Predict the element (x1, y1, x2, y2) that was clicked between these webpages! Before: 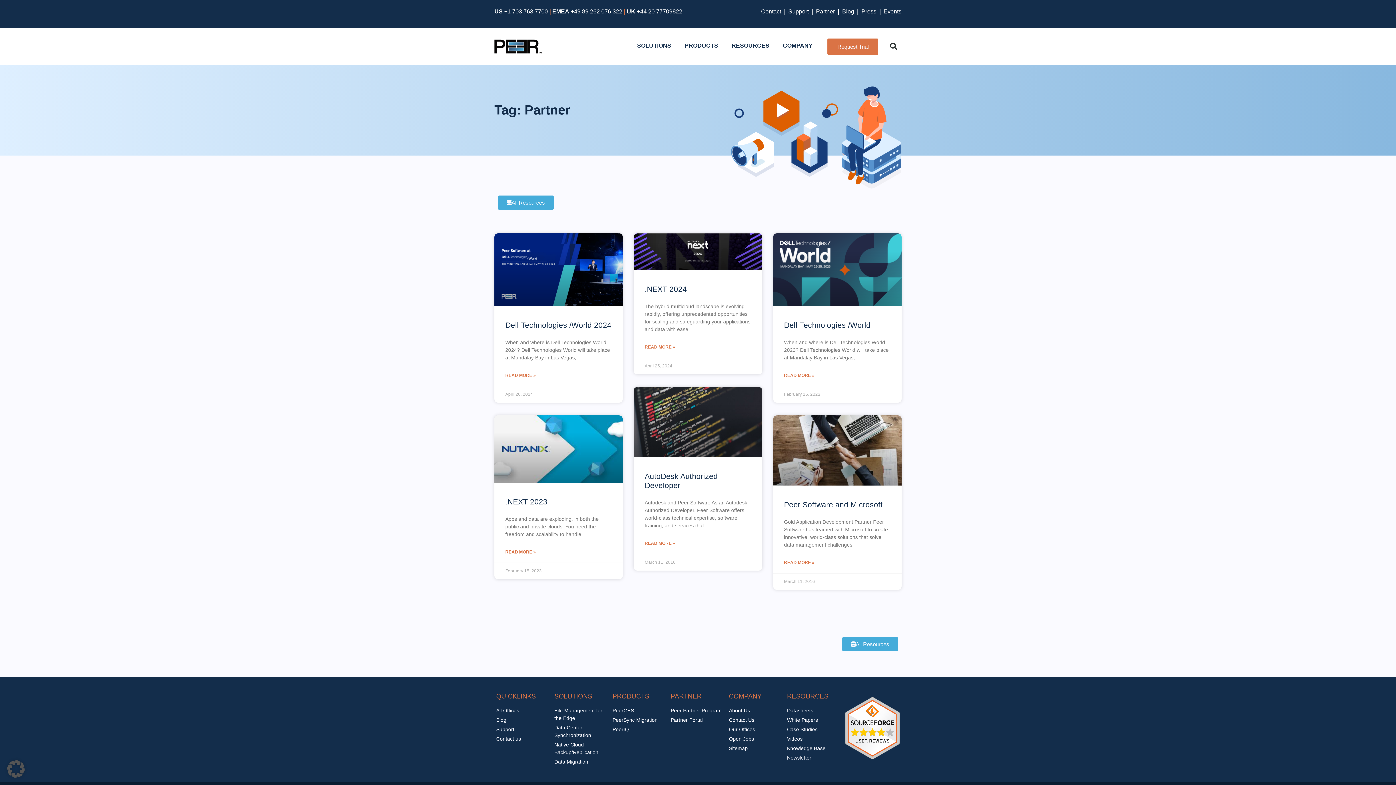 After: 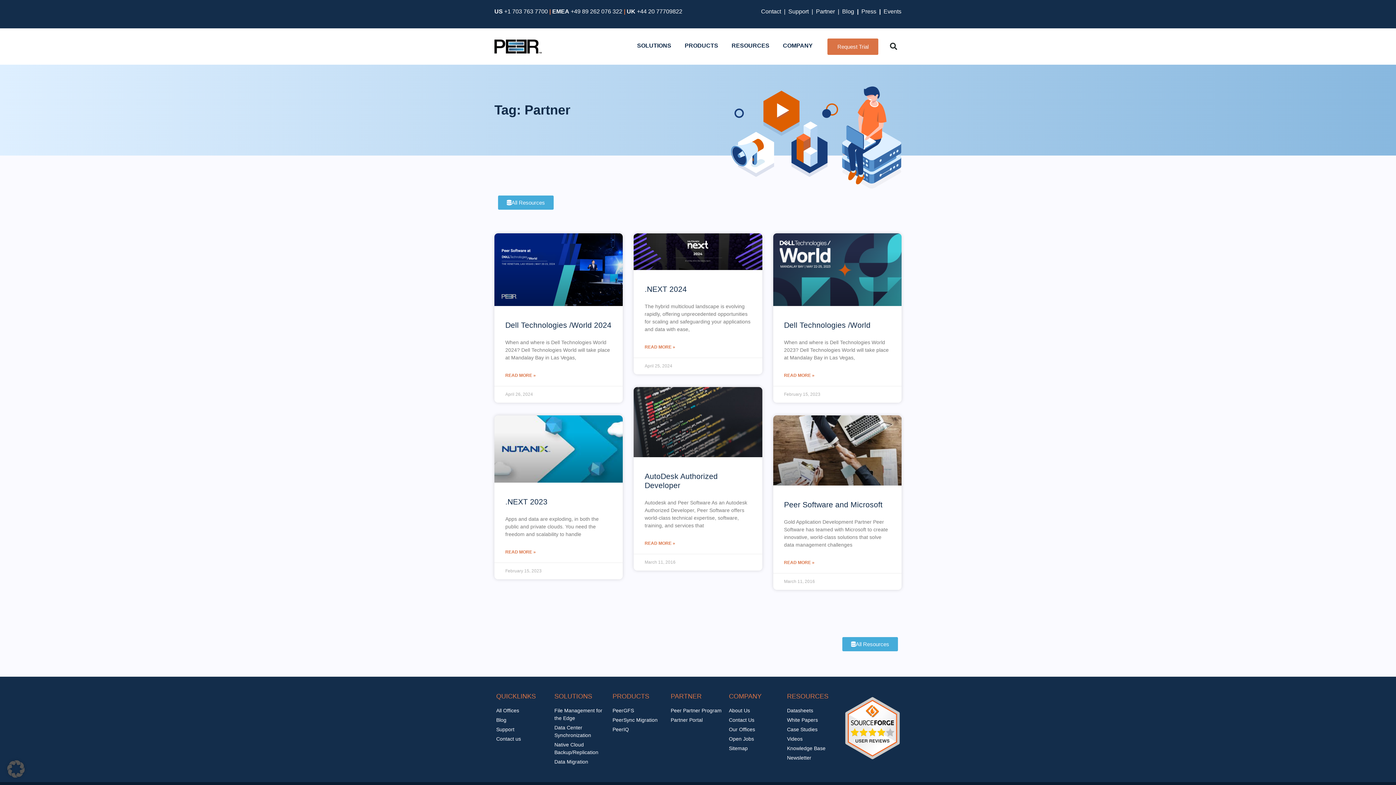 Action: label: Newsletter bbox: (787, 754, 841, 762)